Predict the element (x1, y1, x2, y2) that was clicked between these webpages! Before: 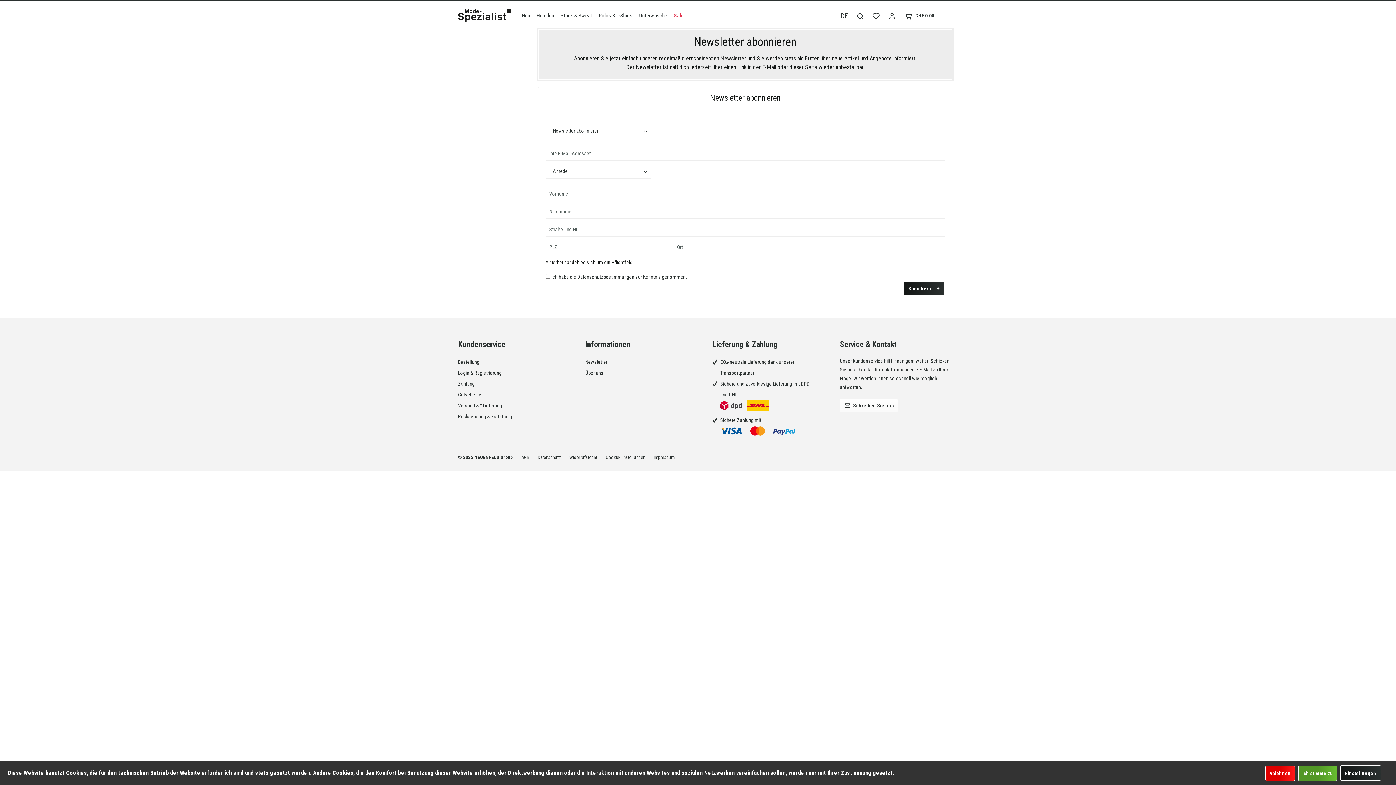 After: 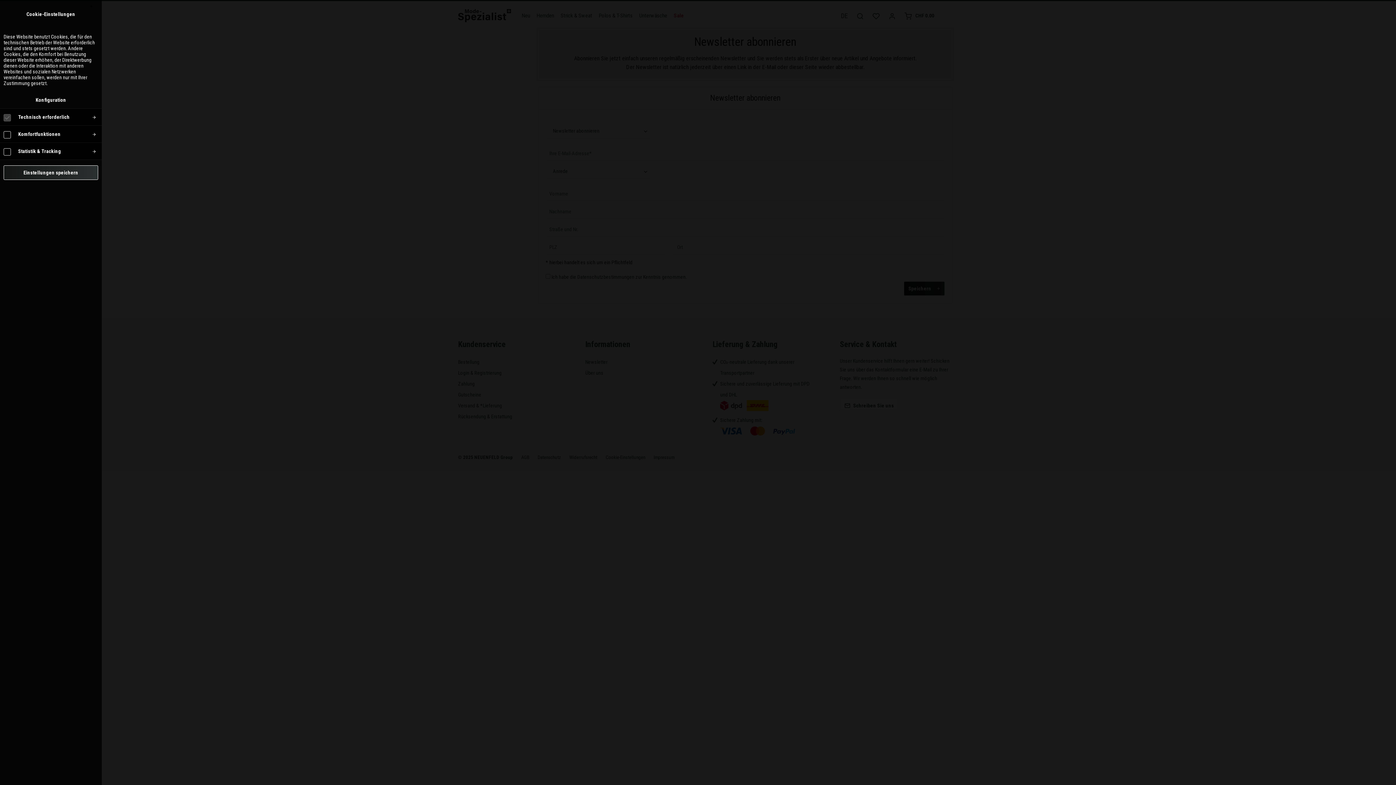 Action: label: Einstellungen bbox: (1340, 765, 1381, 781)